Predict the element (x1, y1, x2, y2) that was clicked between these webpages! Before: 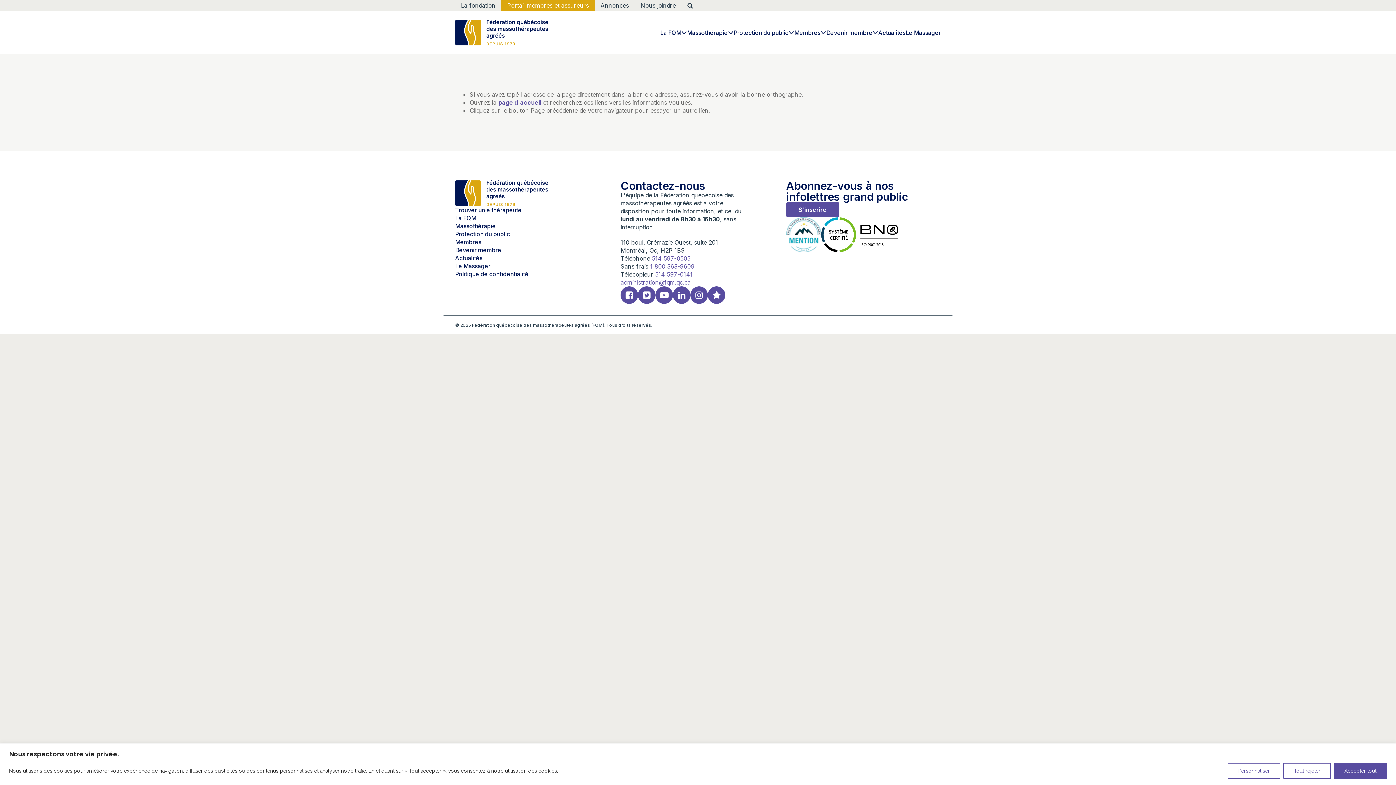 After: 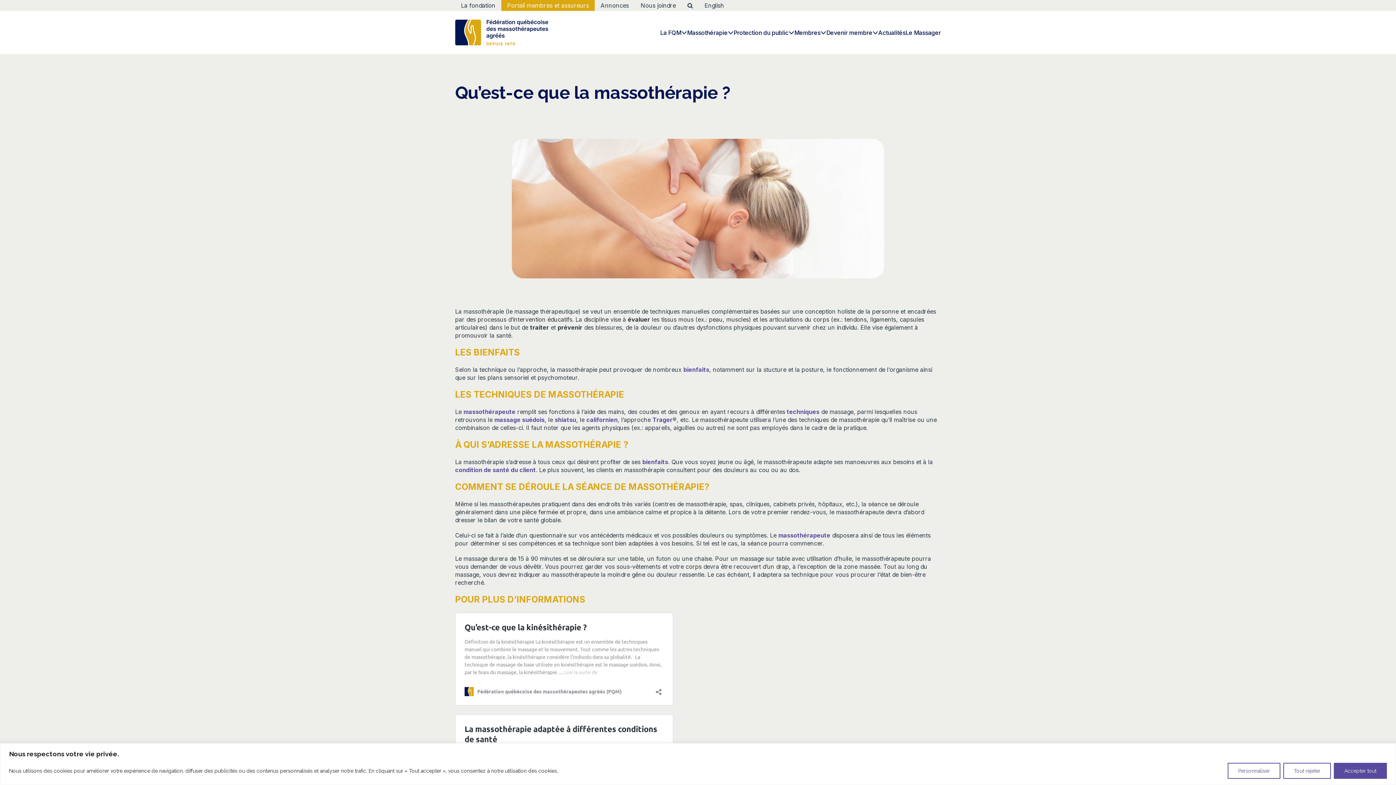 Action: bbox: (455, 222, 496, 230) label: Massothérapie